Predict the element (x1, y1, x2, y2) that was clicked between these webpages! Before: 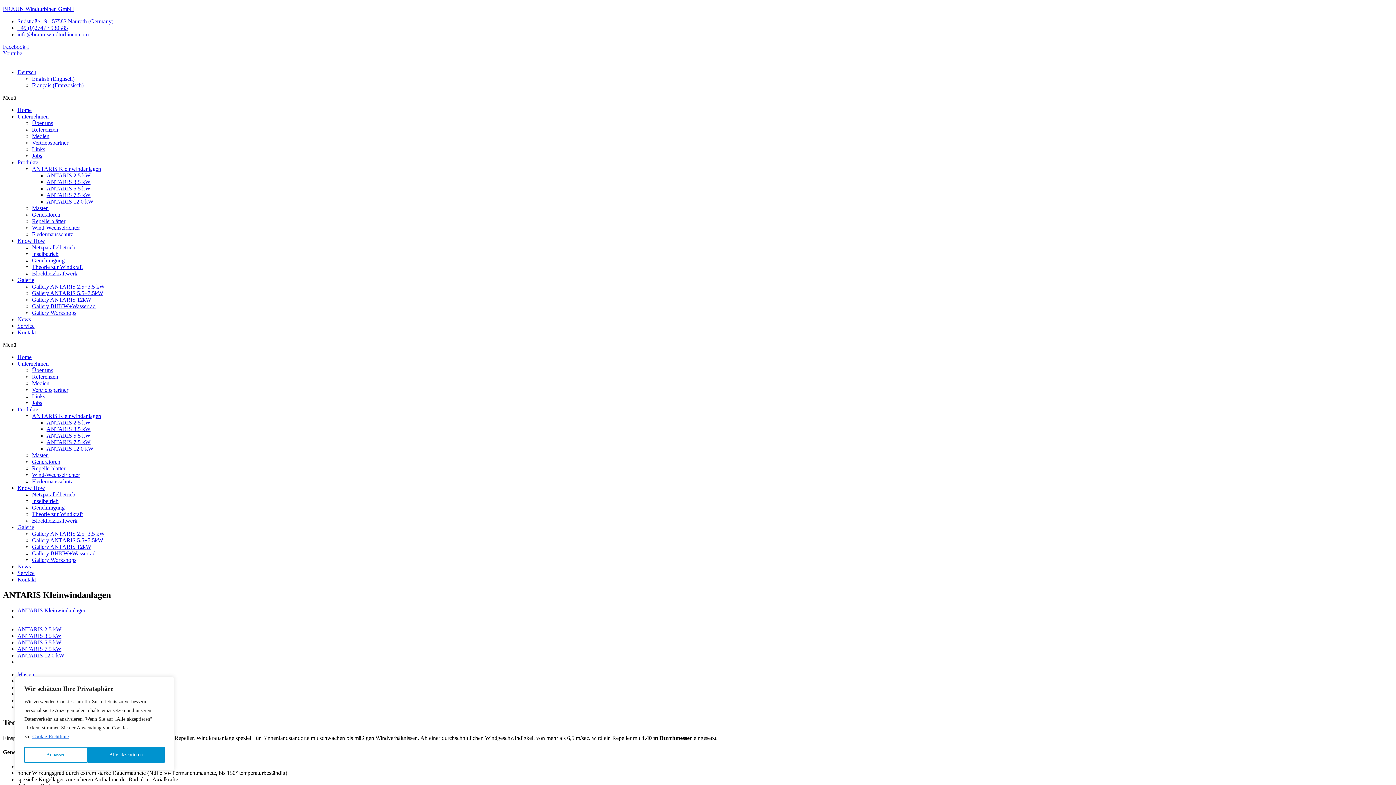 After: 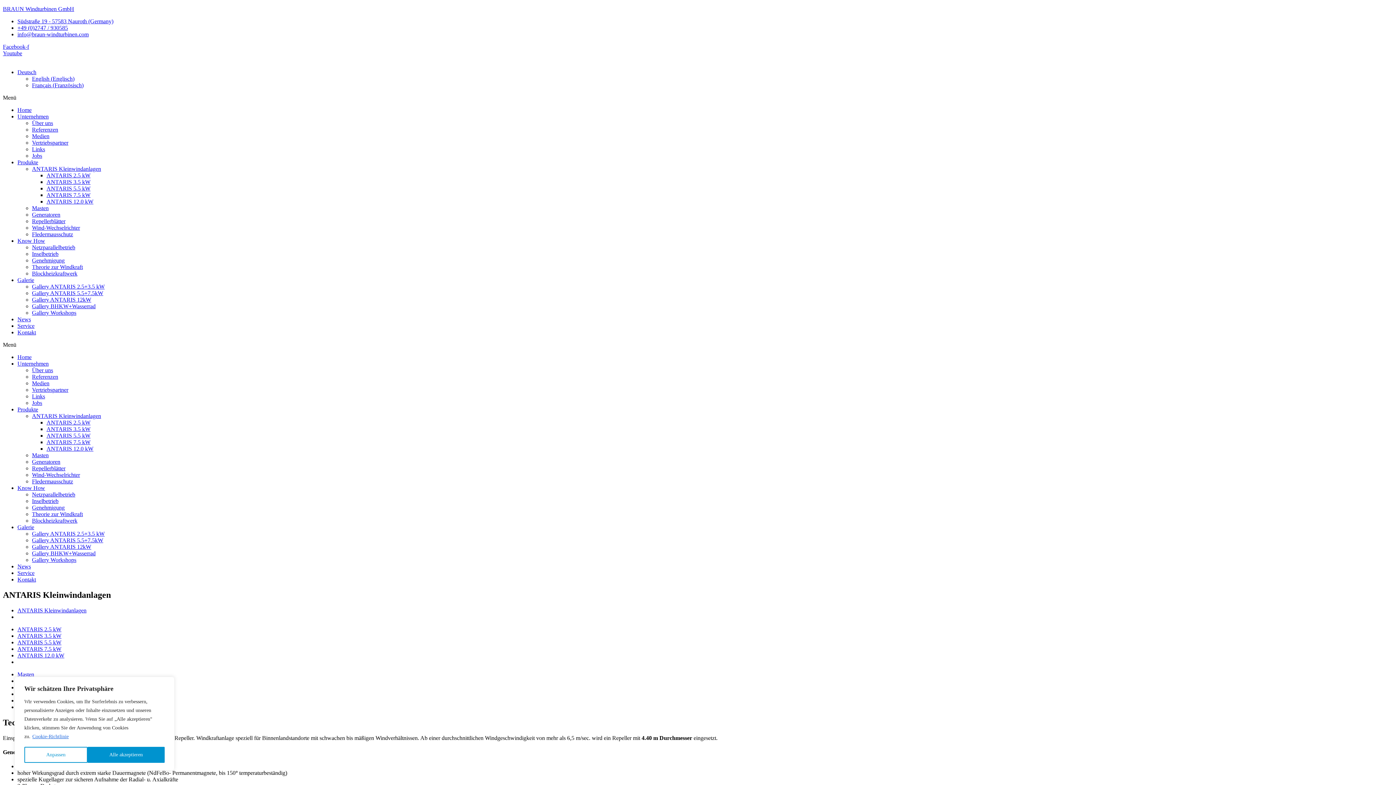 Action: bbox: (17, 31, 88, 37) label: info@braun-windturbinen.com